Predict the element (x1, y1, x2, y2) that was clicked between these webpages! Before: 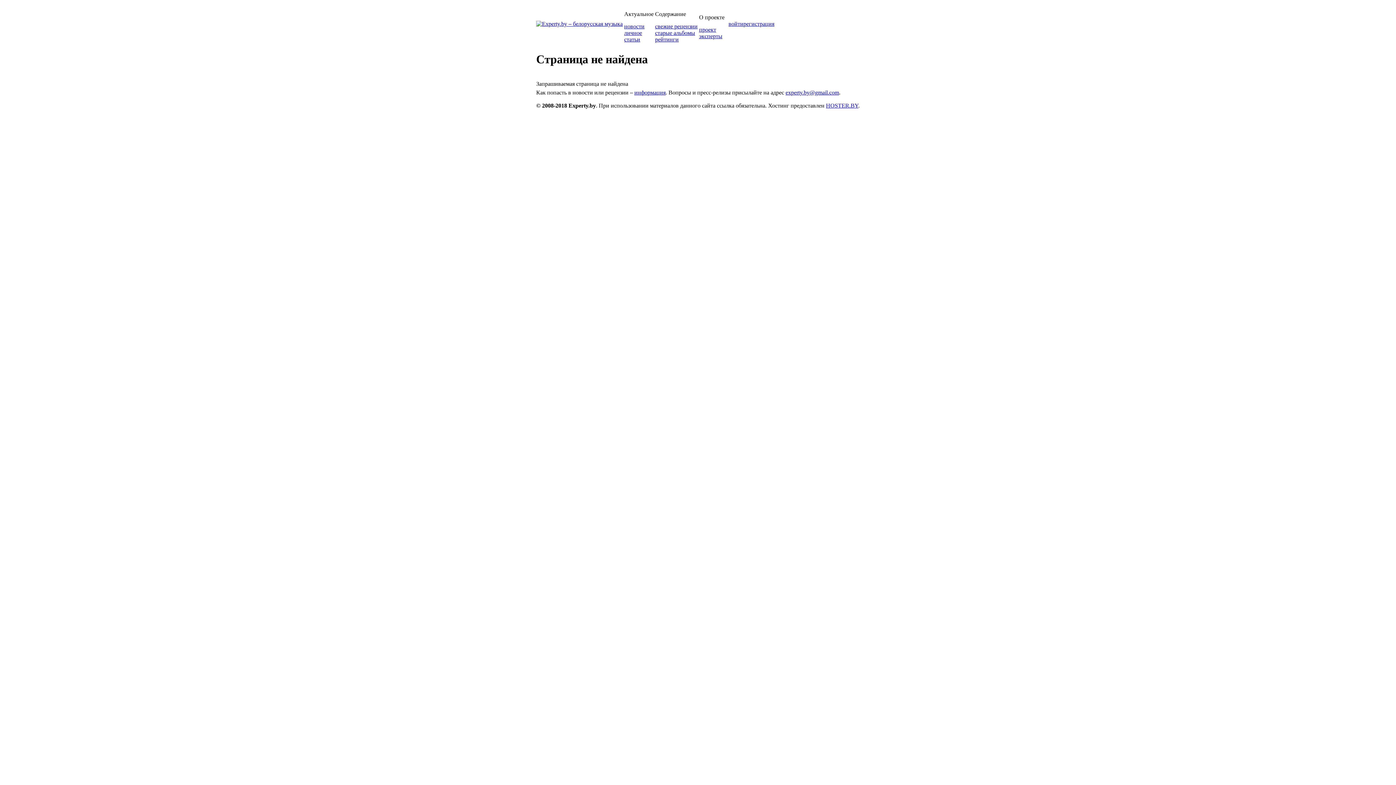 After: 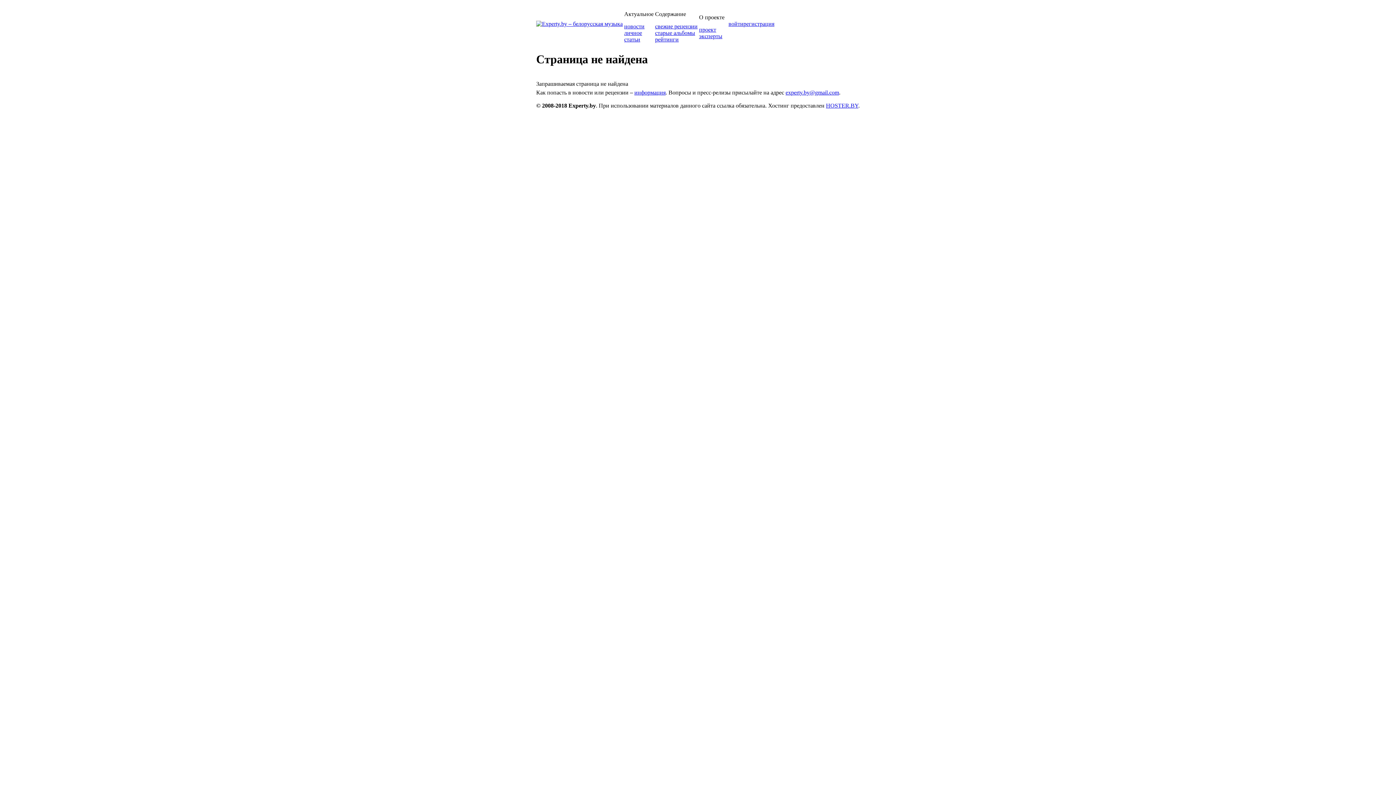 Action: bbox: (655, 23, 697, 29) label: свежие рецензии